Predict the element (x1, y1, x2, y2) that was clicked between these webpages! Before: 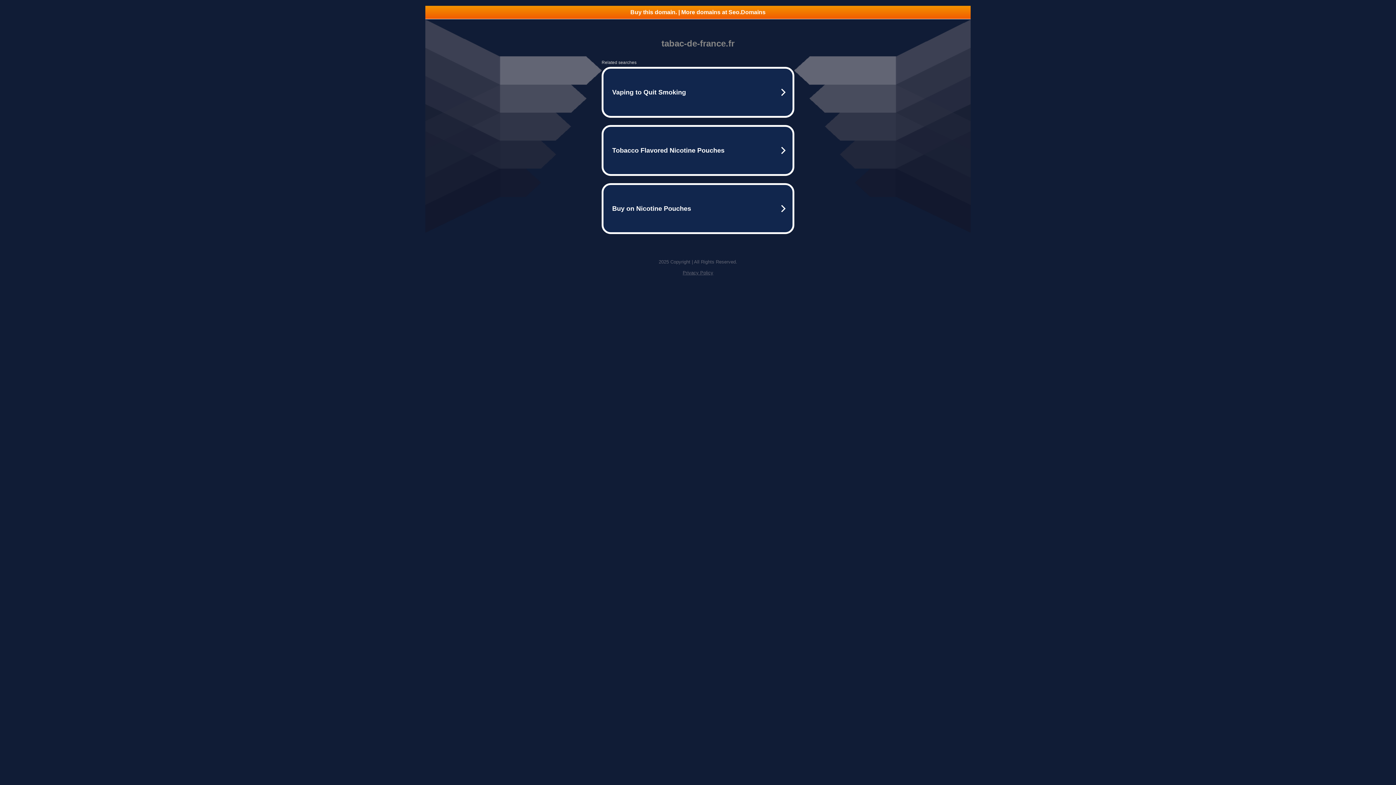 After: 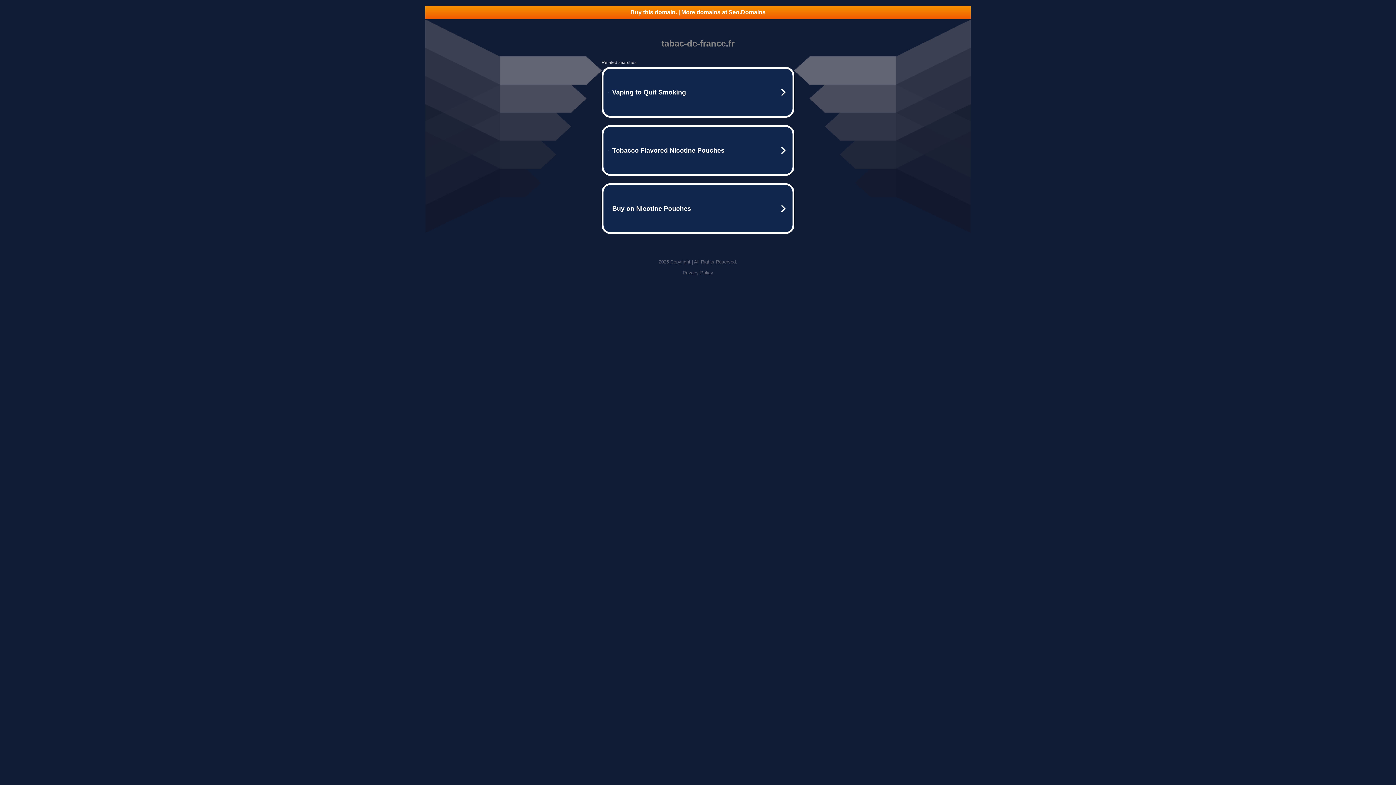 Action: label: Privacy Policy bbox: (682, 270, 713, 275)